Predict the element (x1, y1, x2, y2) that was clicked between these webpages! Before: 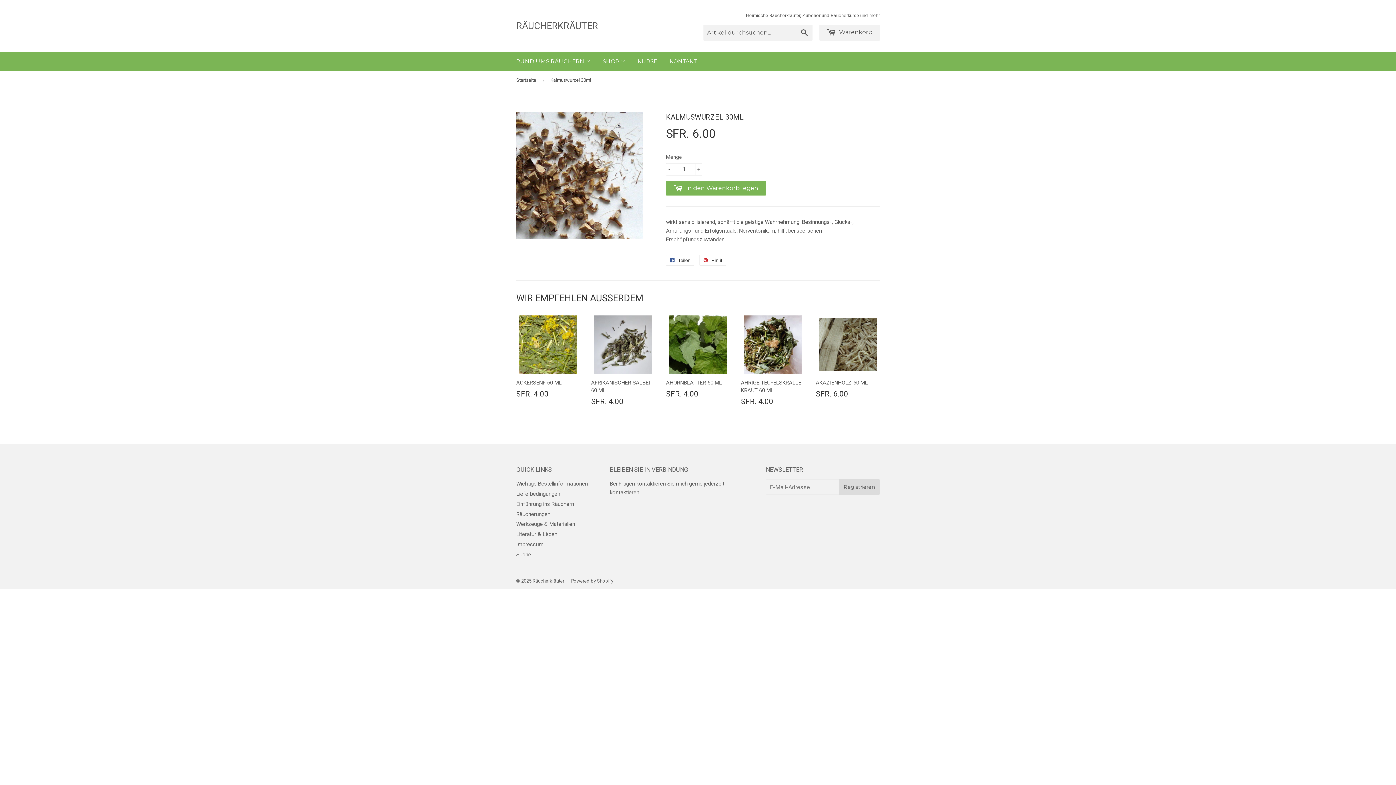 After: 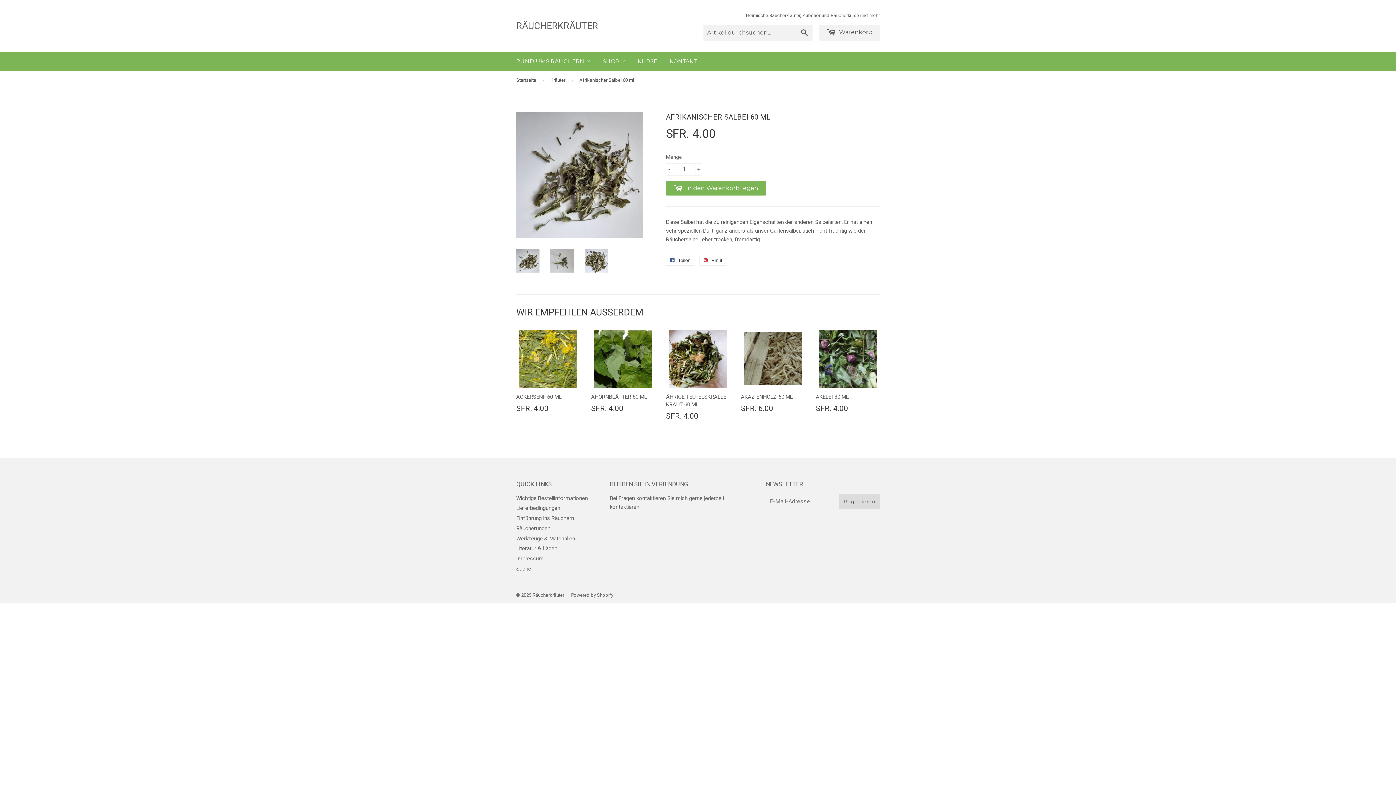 Action: bbox: (591, 315, 655, 411) label: AFRIKANISCHER SALBEI 60 ML

SFR. 4.00